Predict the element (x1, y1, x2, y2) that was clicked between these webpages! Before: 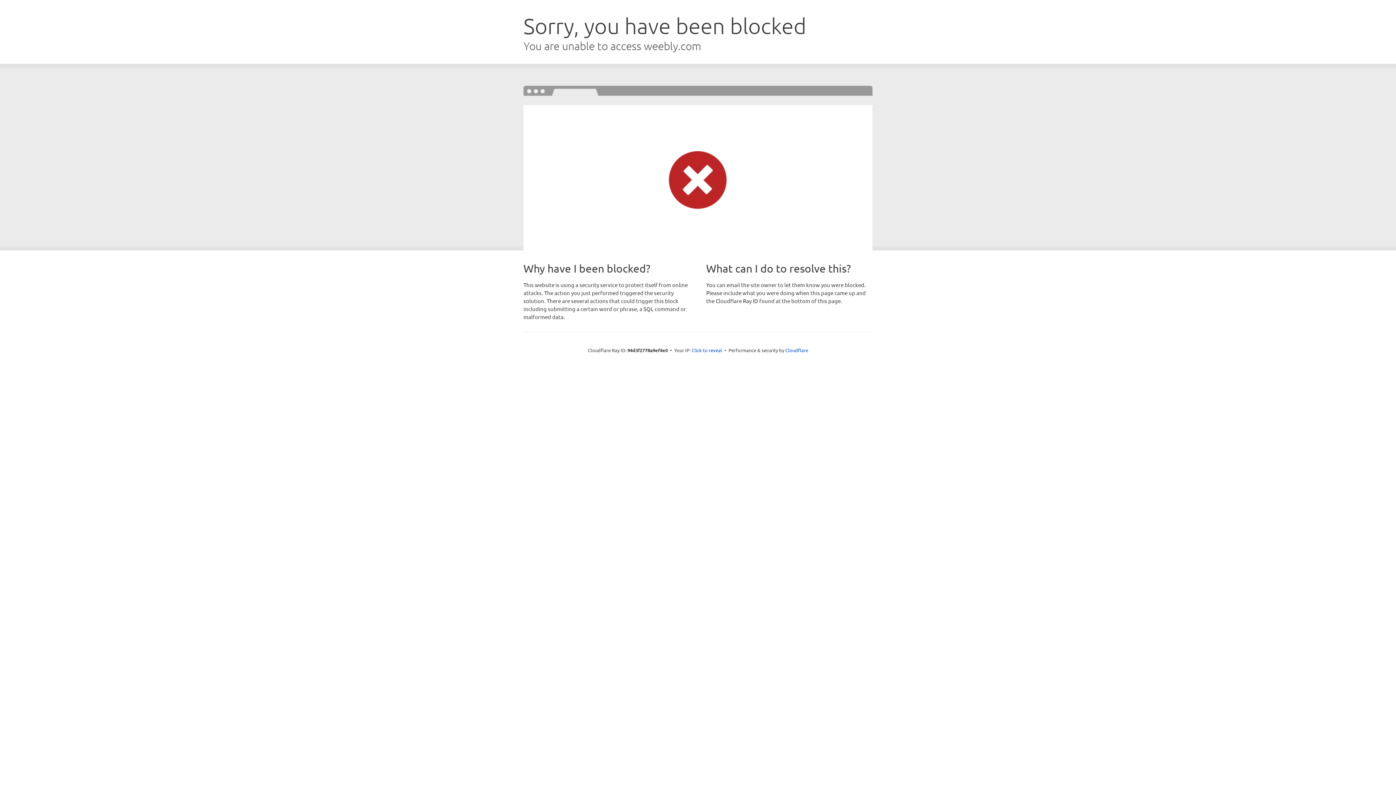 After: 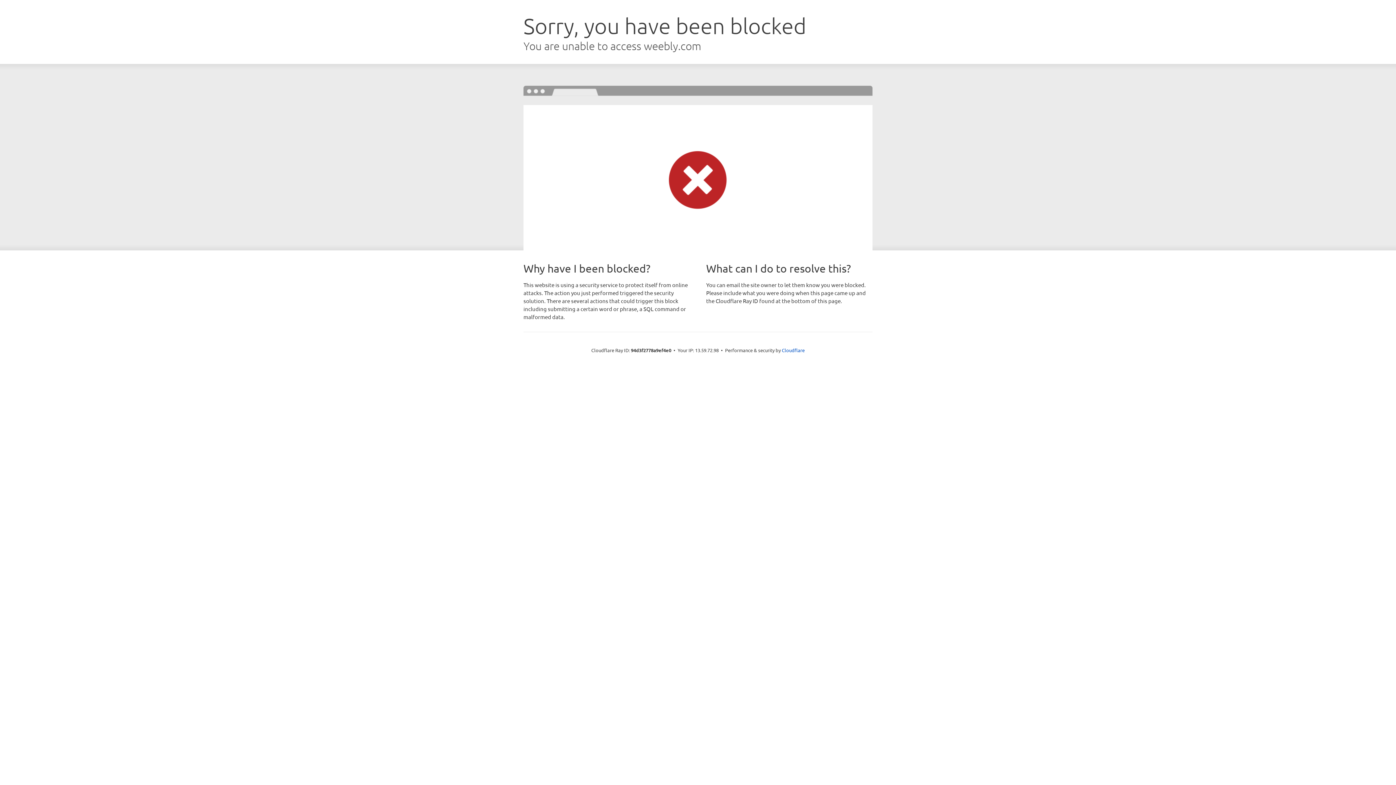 Action: bbox: (691, 346, 722, 353) label: Click to reveal